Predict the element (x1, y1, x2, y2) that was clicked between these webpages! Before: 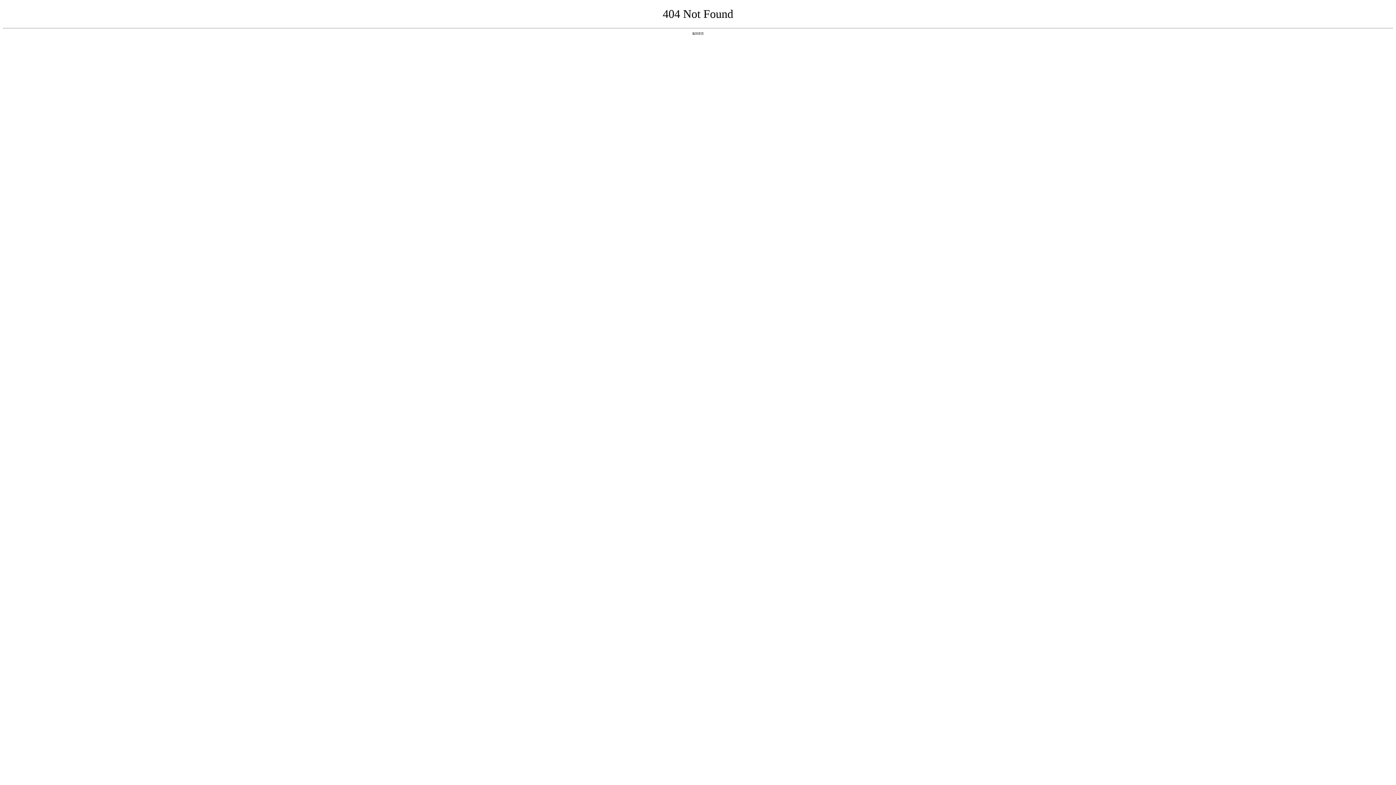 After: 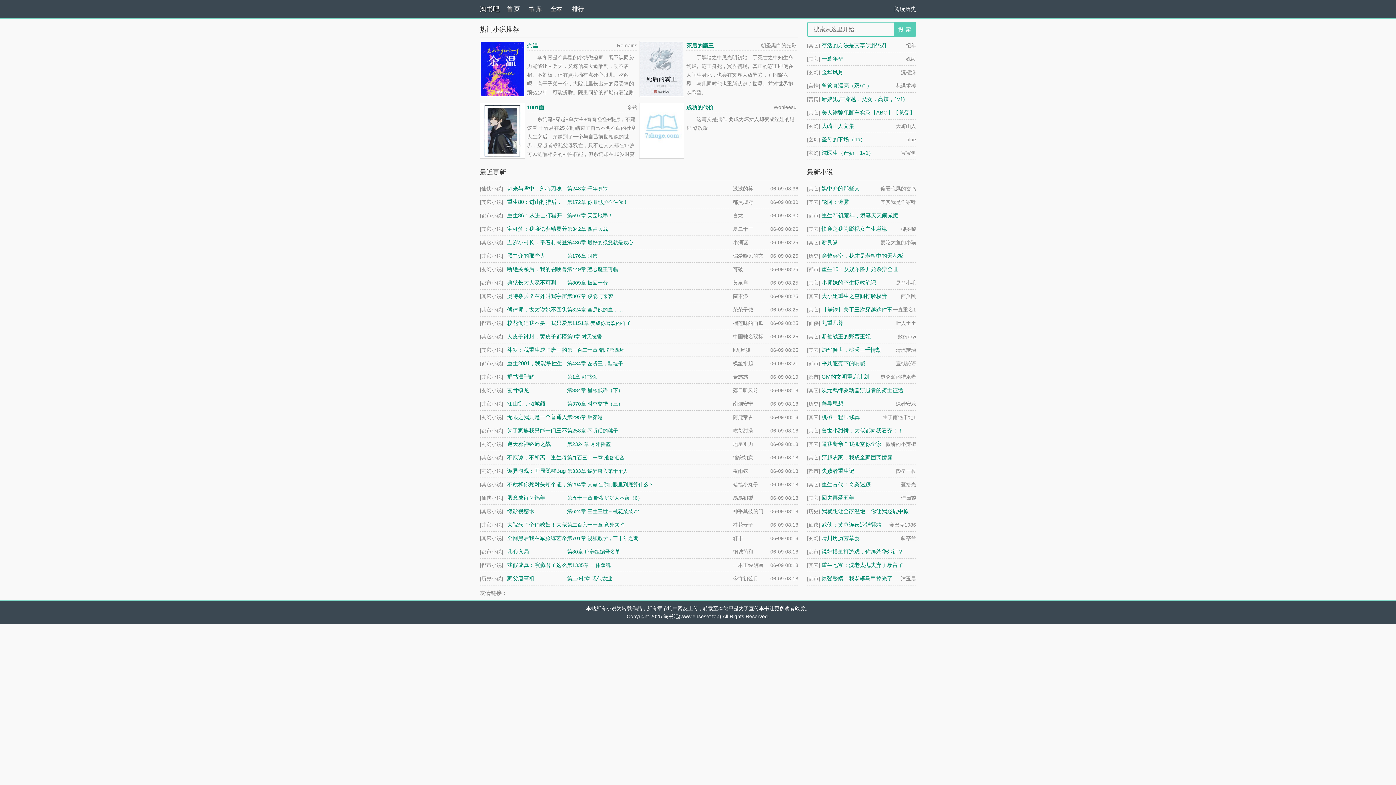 Action: label: 返回首页 bbox: (692, 31, 704, 35)